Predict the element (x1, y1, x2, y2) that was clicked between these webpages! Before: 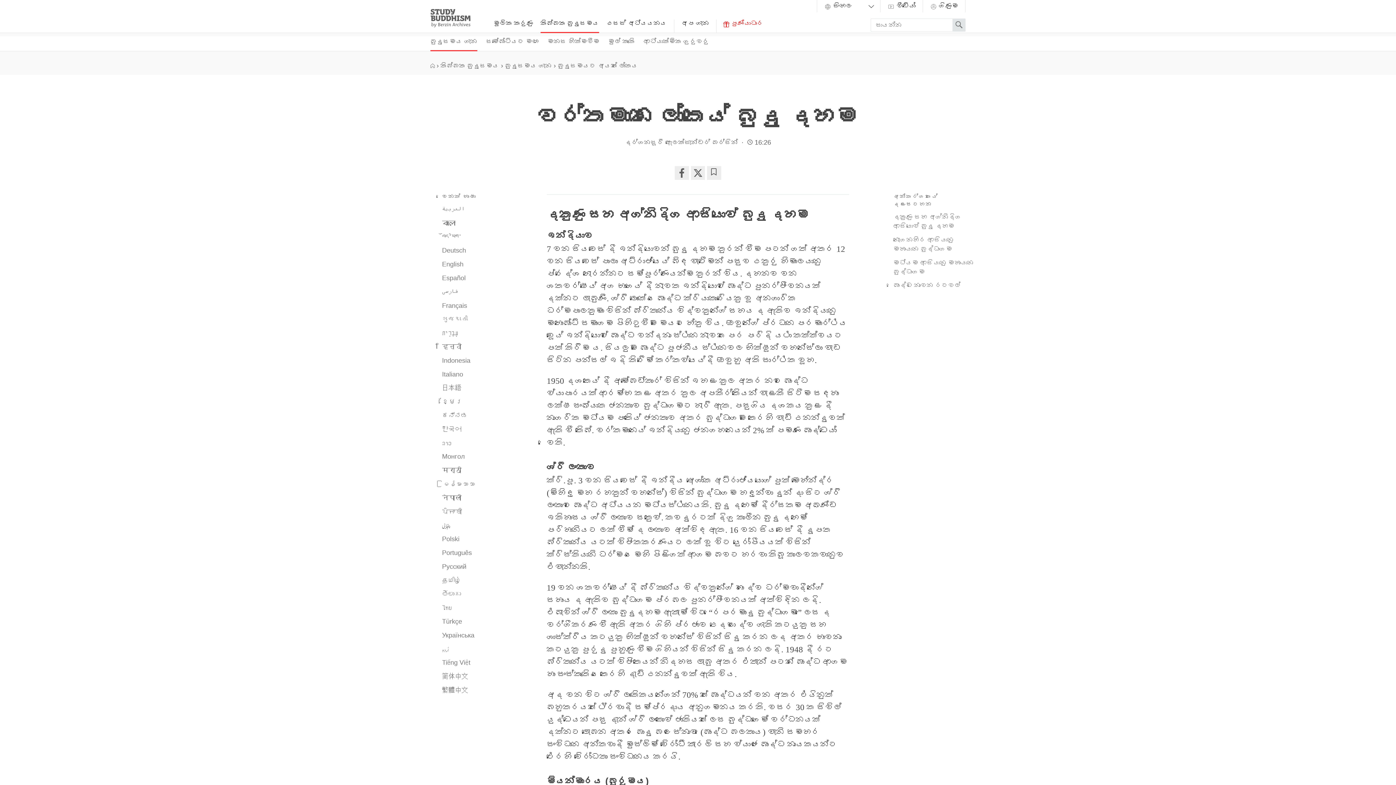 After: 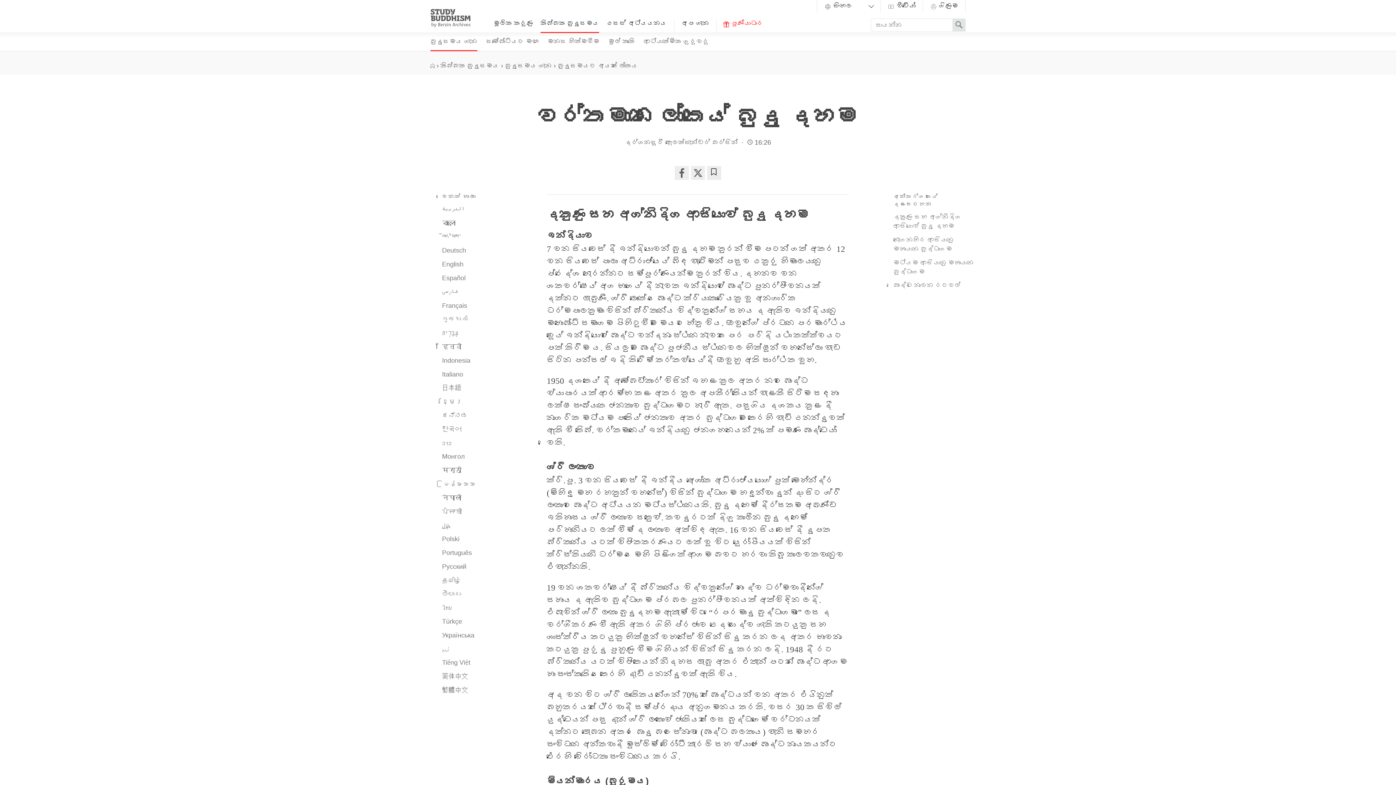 Action: bbox: (707, 166, 721, 179) label: Bookmark